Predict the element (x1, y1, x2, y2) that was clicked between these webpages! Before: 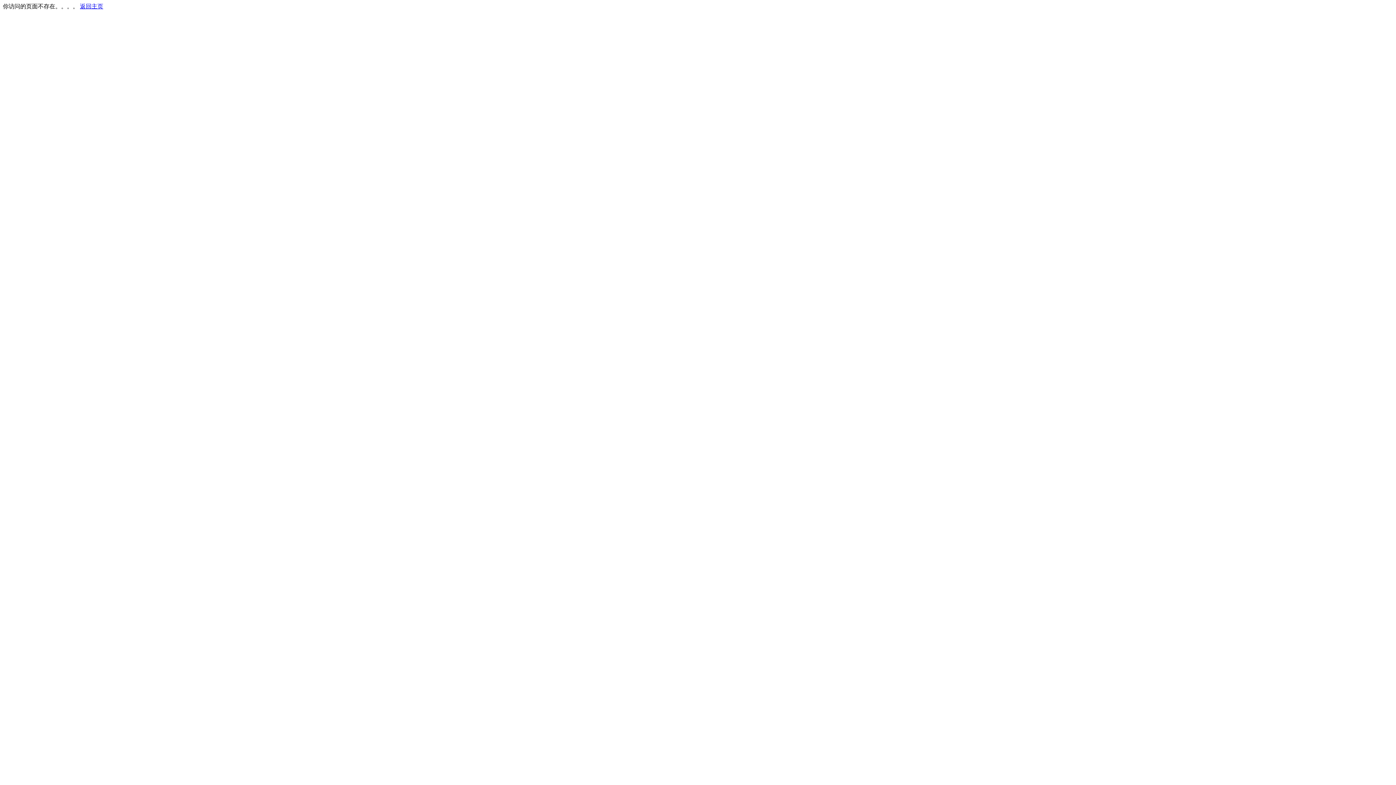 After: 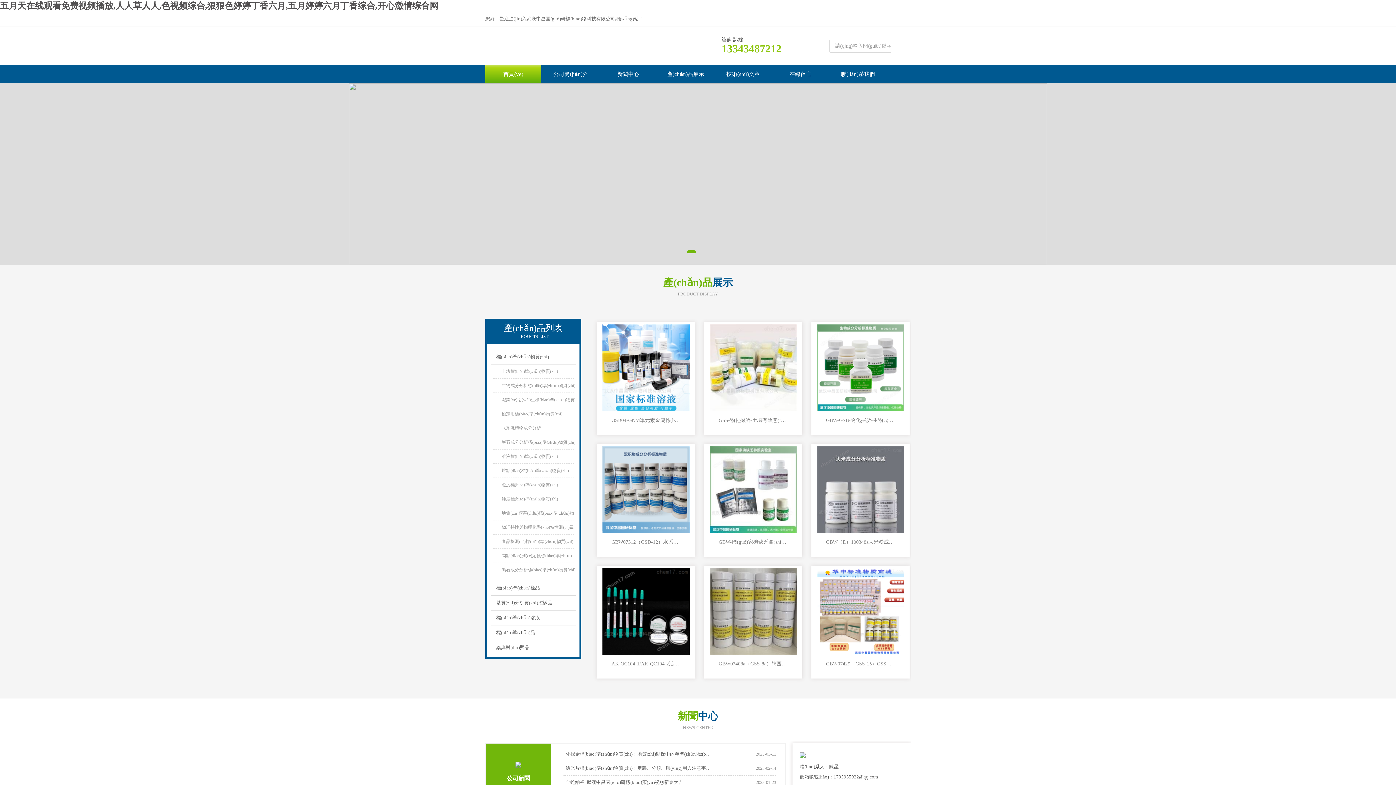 Action: label: 返回主页 bbox: (80, 3, 103, 9)